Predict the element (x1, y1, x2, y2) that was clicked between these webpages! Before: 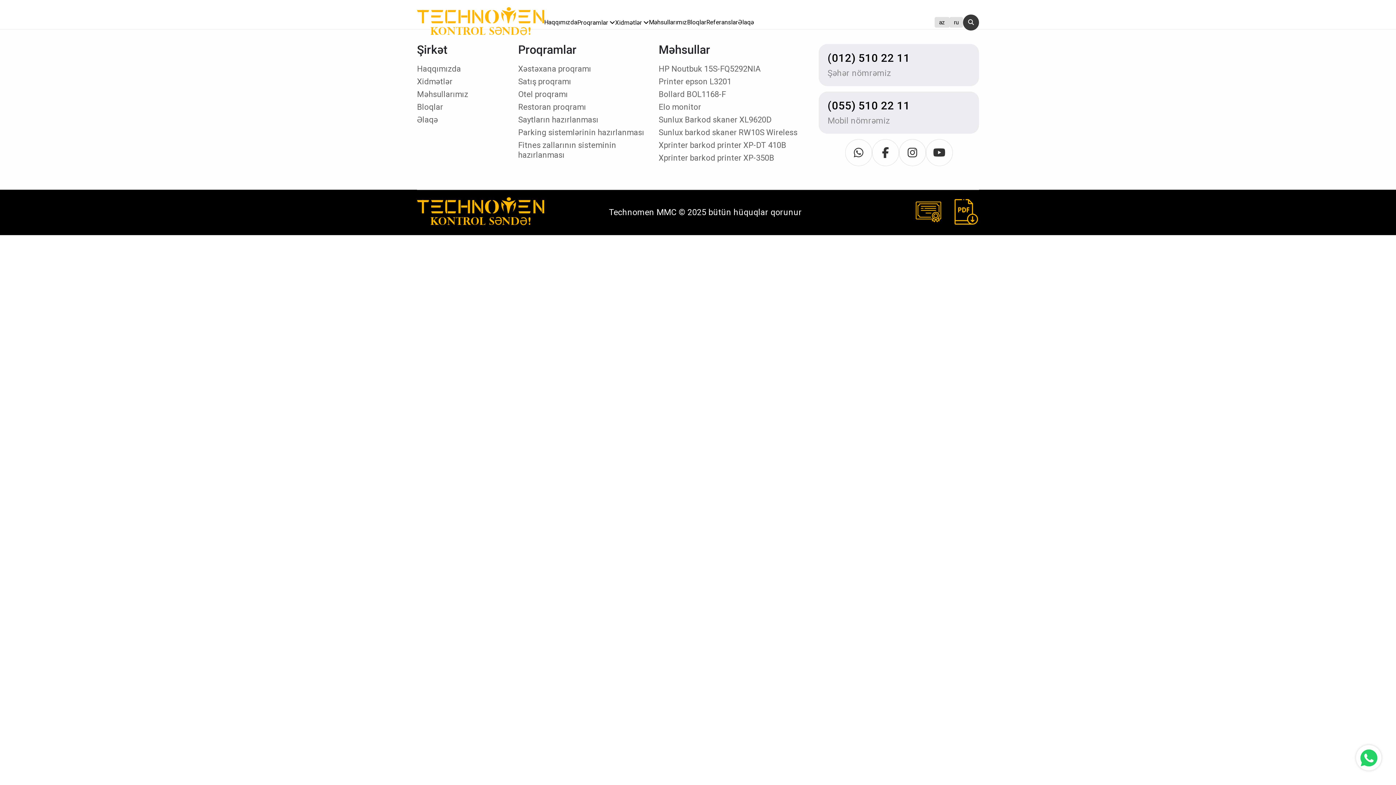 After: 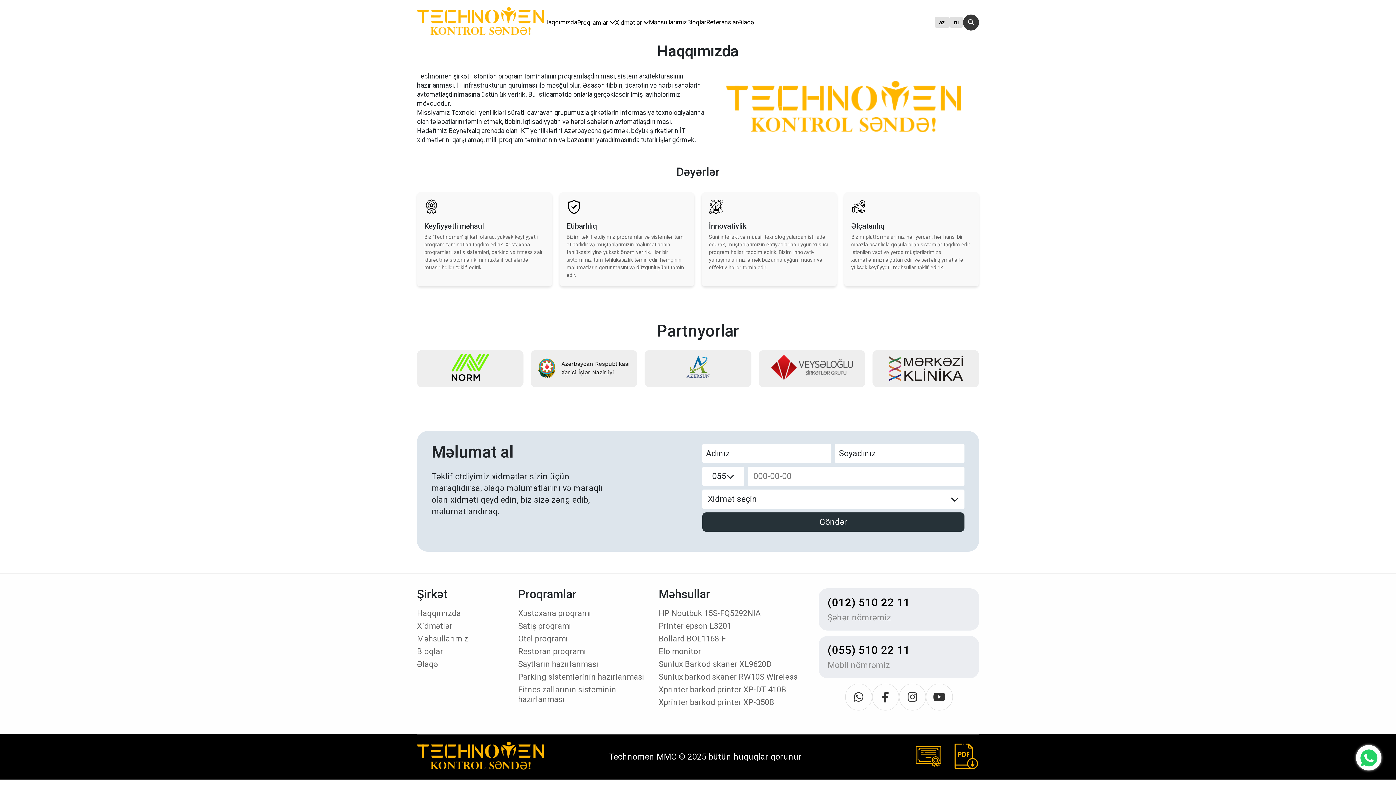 Action: label: Haqqımızda bbox: (544, 14, 577, 29)